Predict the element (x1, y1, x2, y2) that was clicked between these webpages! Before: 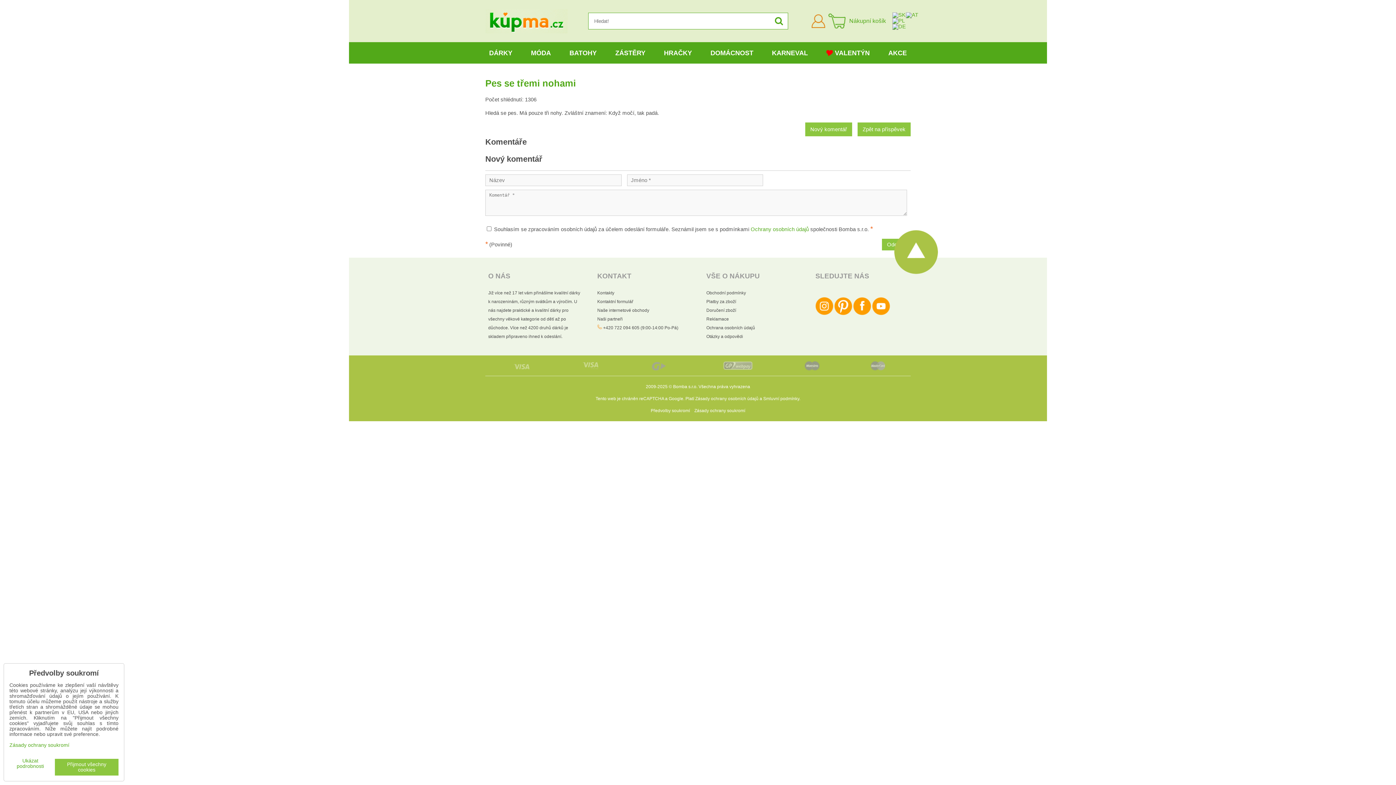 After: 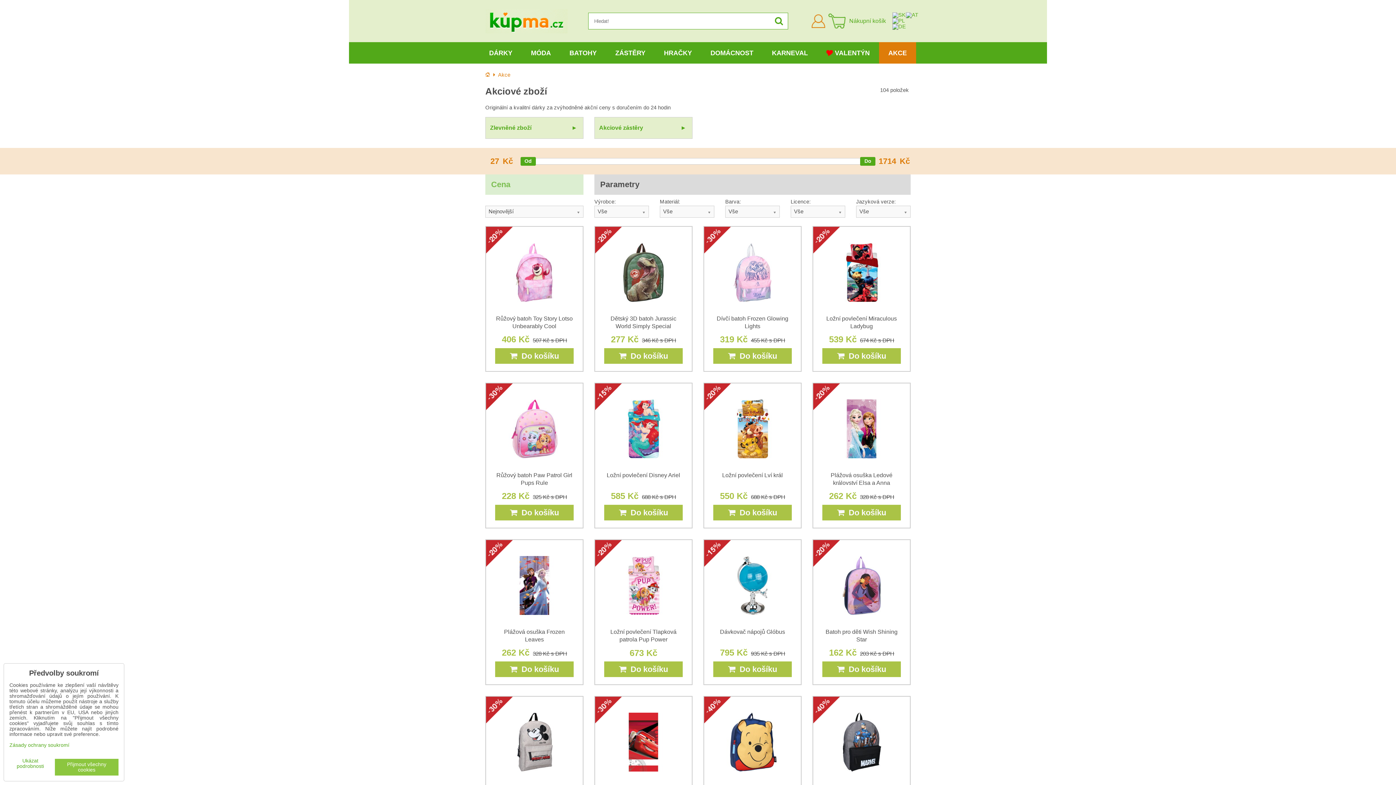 Action: bbox: (879, 42, 916, 63) label: AKCE